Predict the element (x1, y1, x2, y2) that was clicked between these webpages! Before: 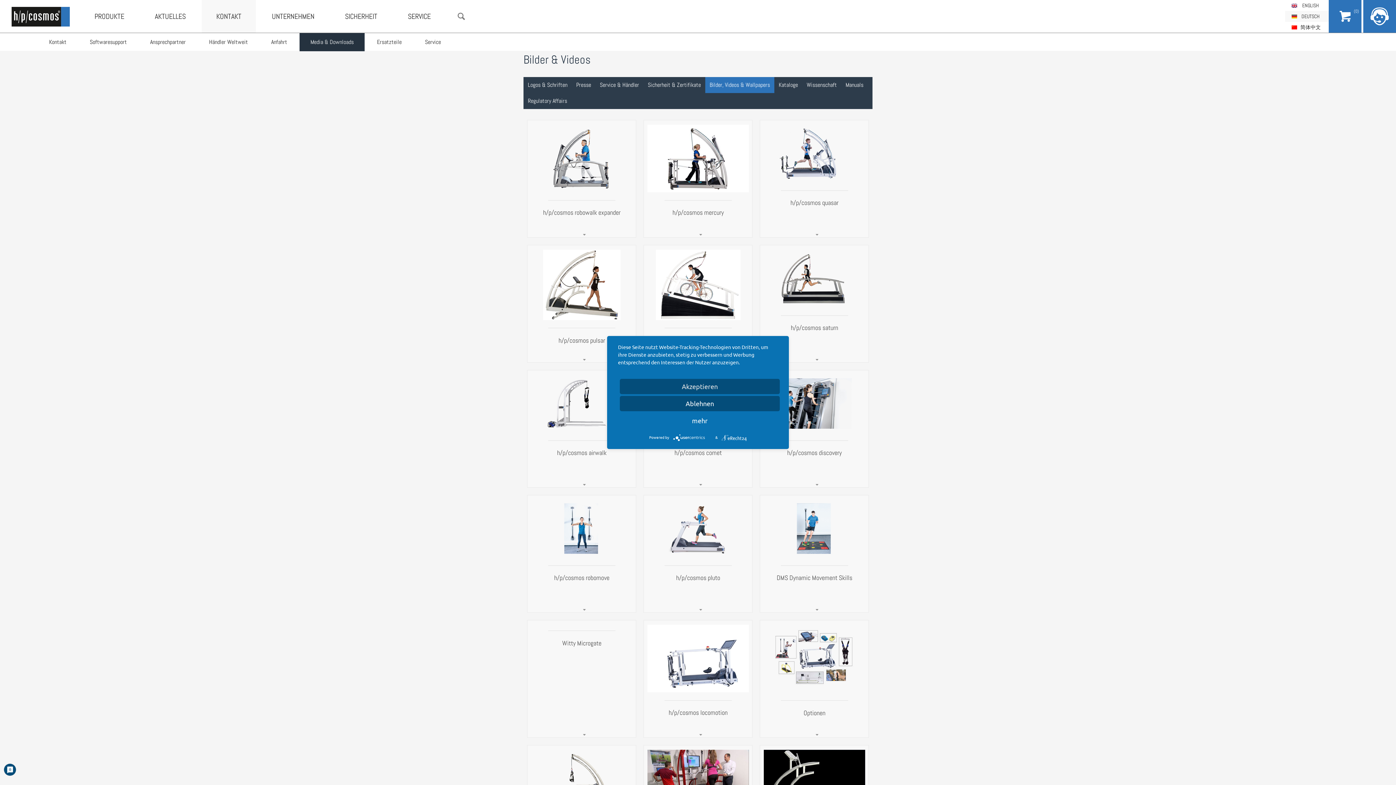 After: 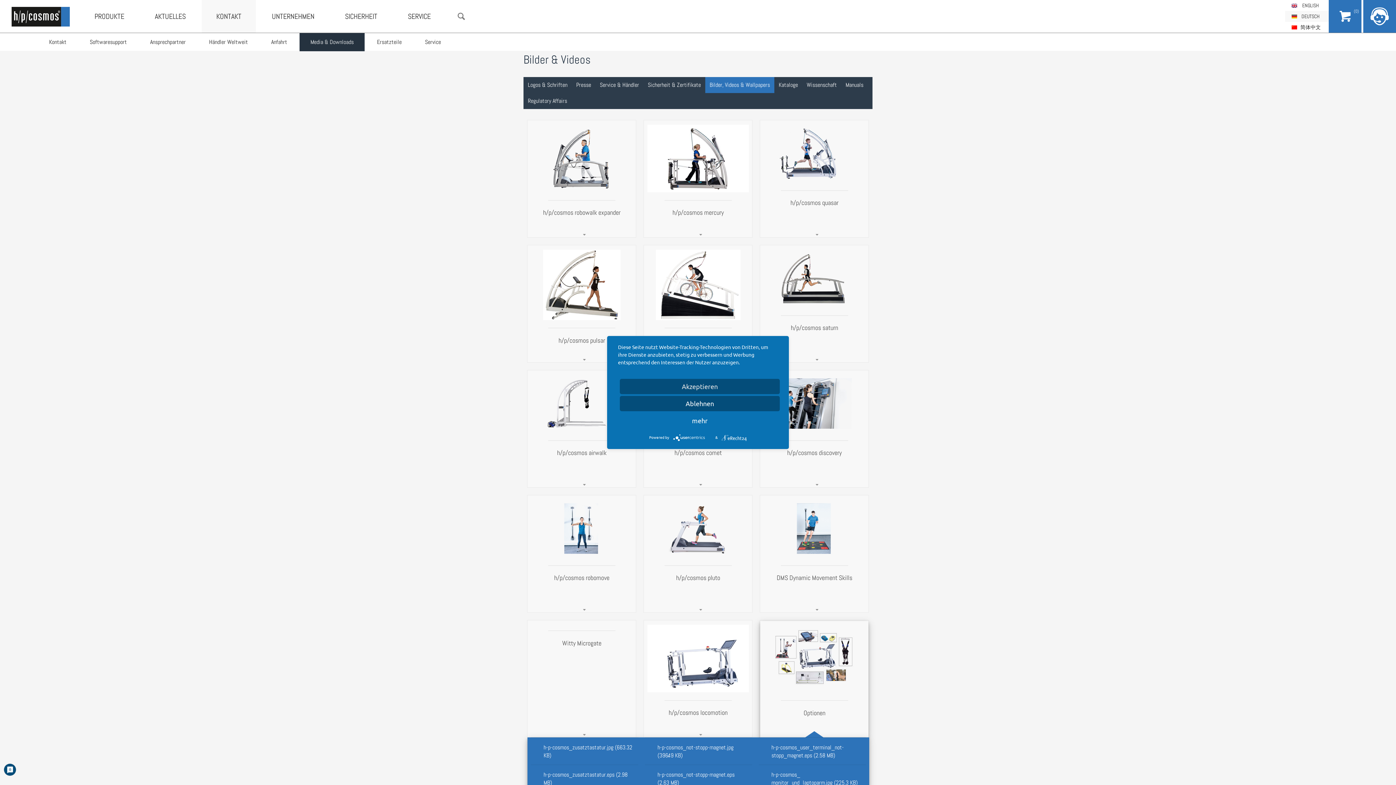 Action: label: Optionen bbox: (764, 708, 865, 726)